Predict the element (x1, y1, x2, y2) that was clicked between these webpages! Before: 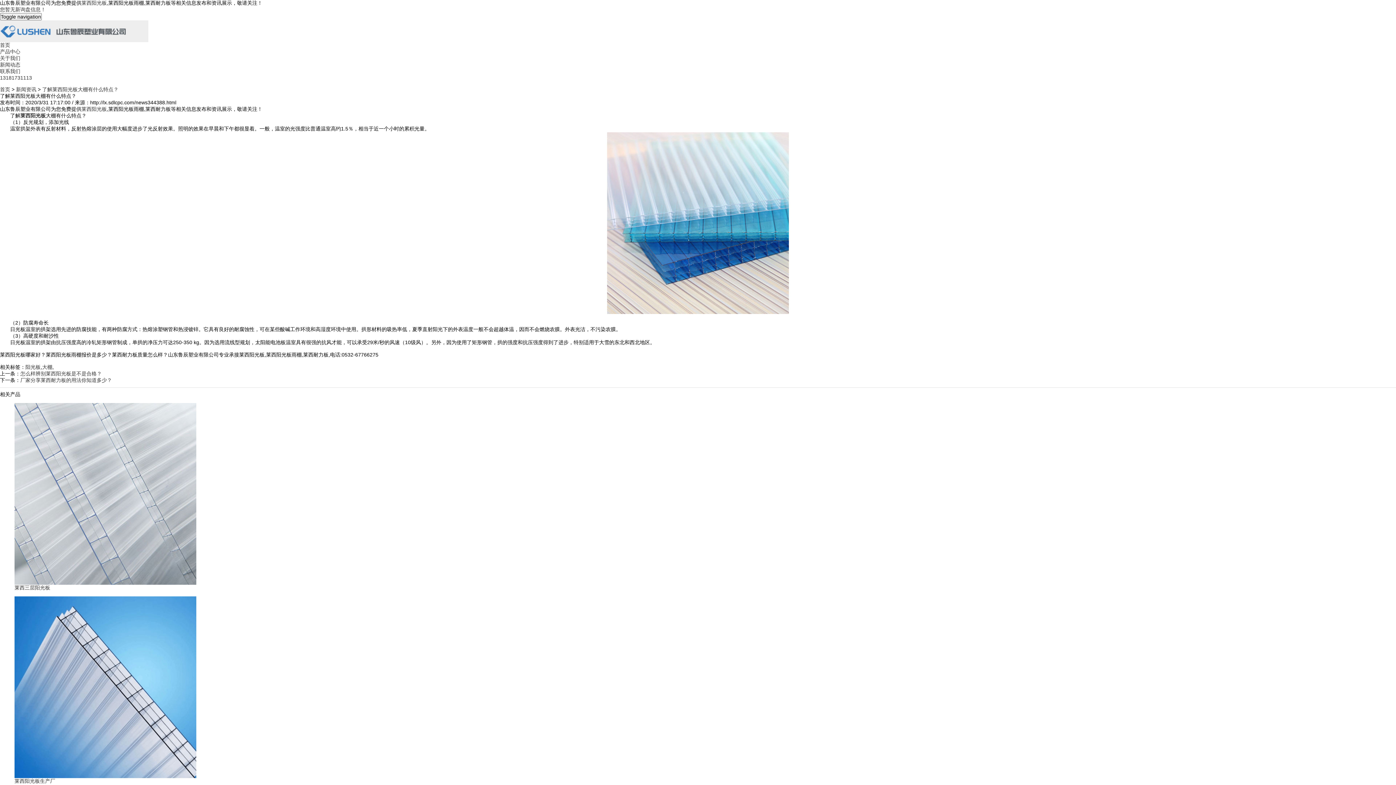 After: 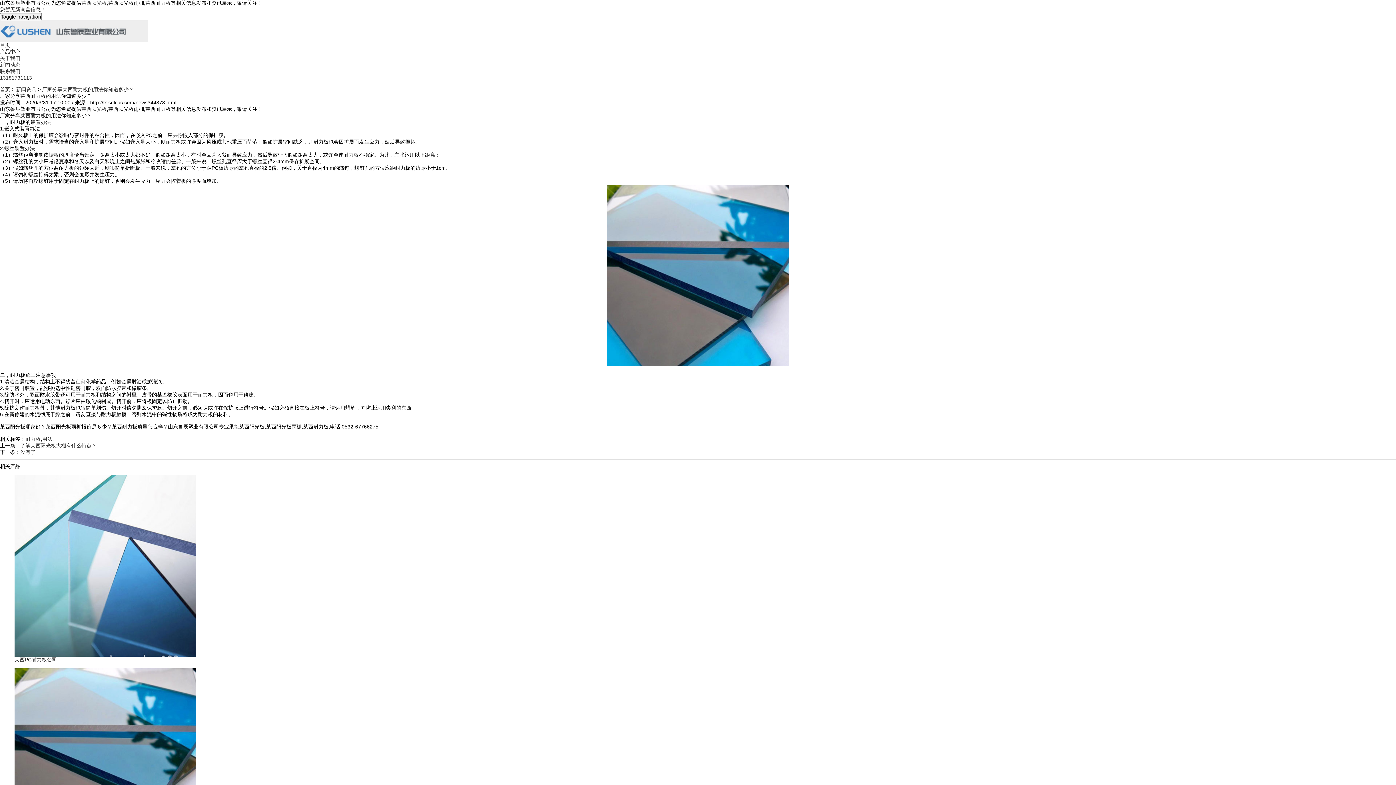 Action: bbox: (20, 377, 112, 383) label: 厂家分享莱西耐力板的用法你知道多少？